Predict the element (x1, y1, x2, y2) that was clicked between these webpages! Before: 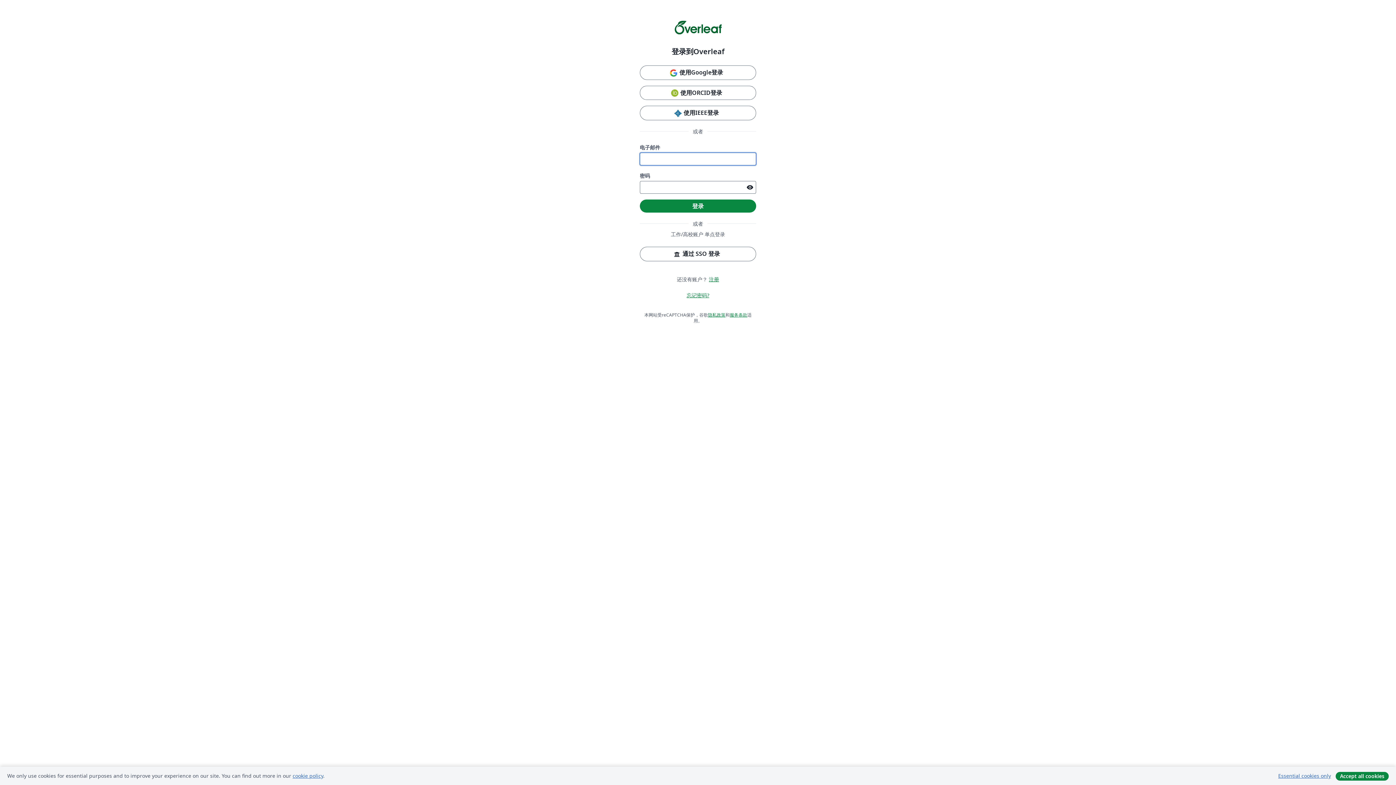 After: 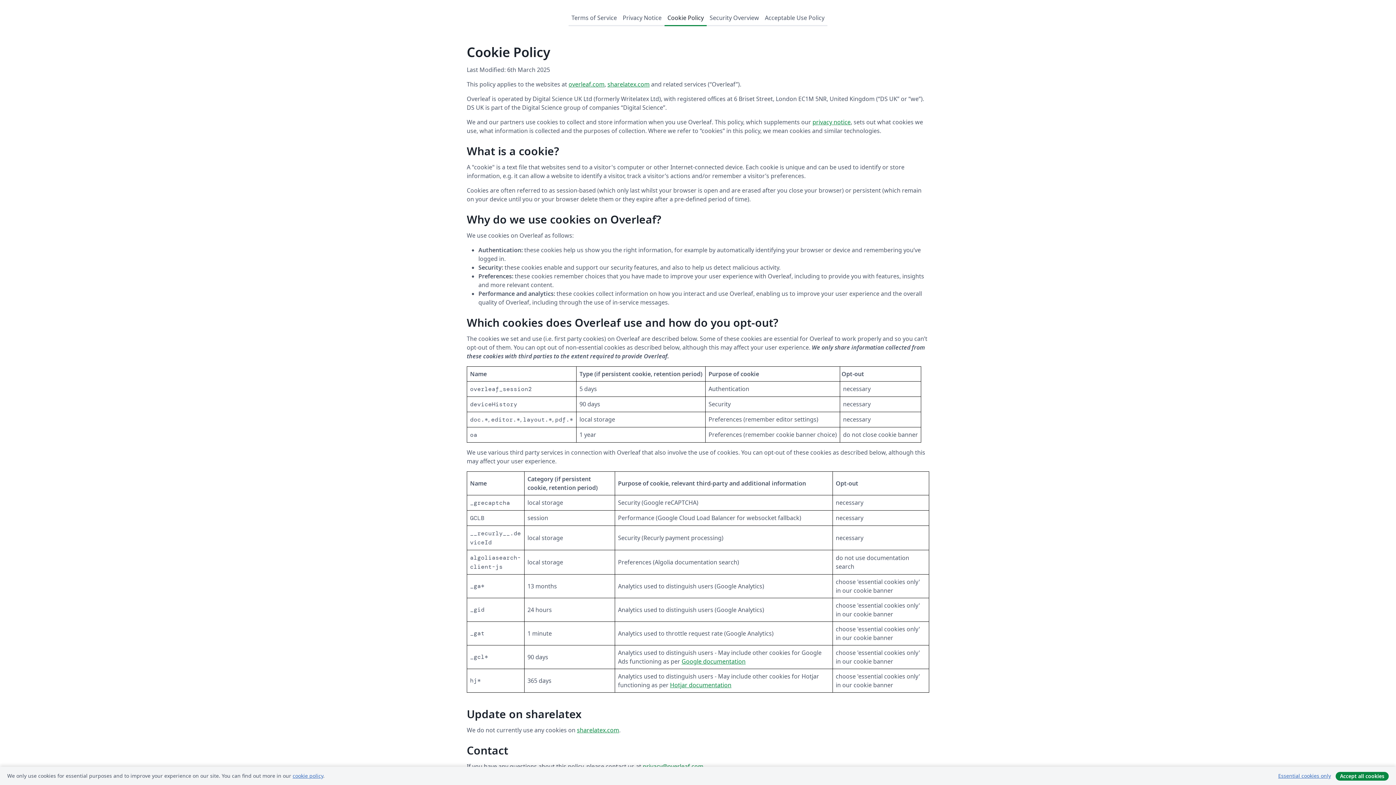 Action: bbox: (292, 772, 323, 779) label: cookie policy